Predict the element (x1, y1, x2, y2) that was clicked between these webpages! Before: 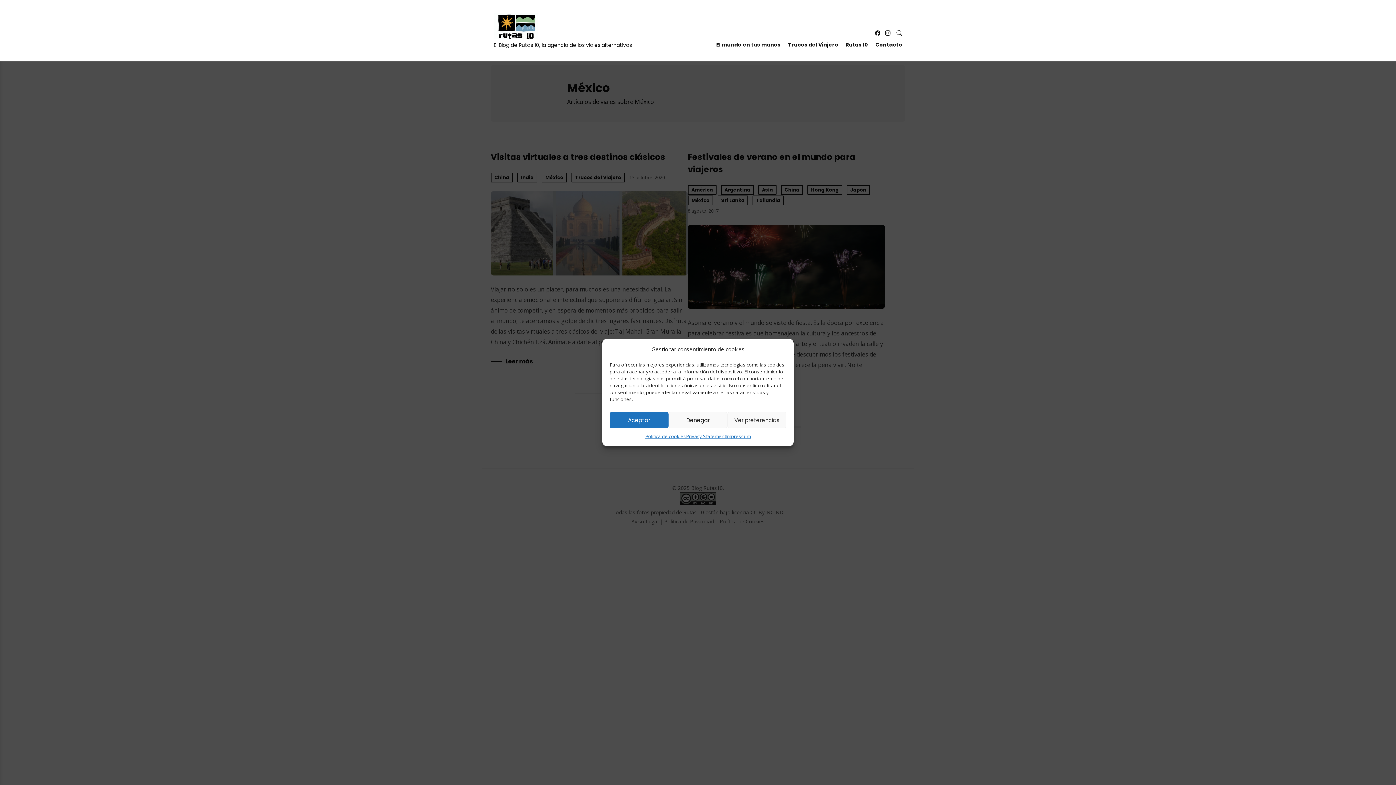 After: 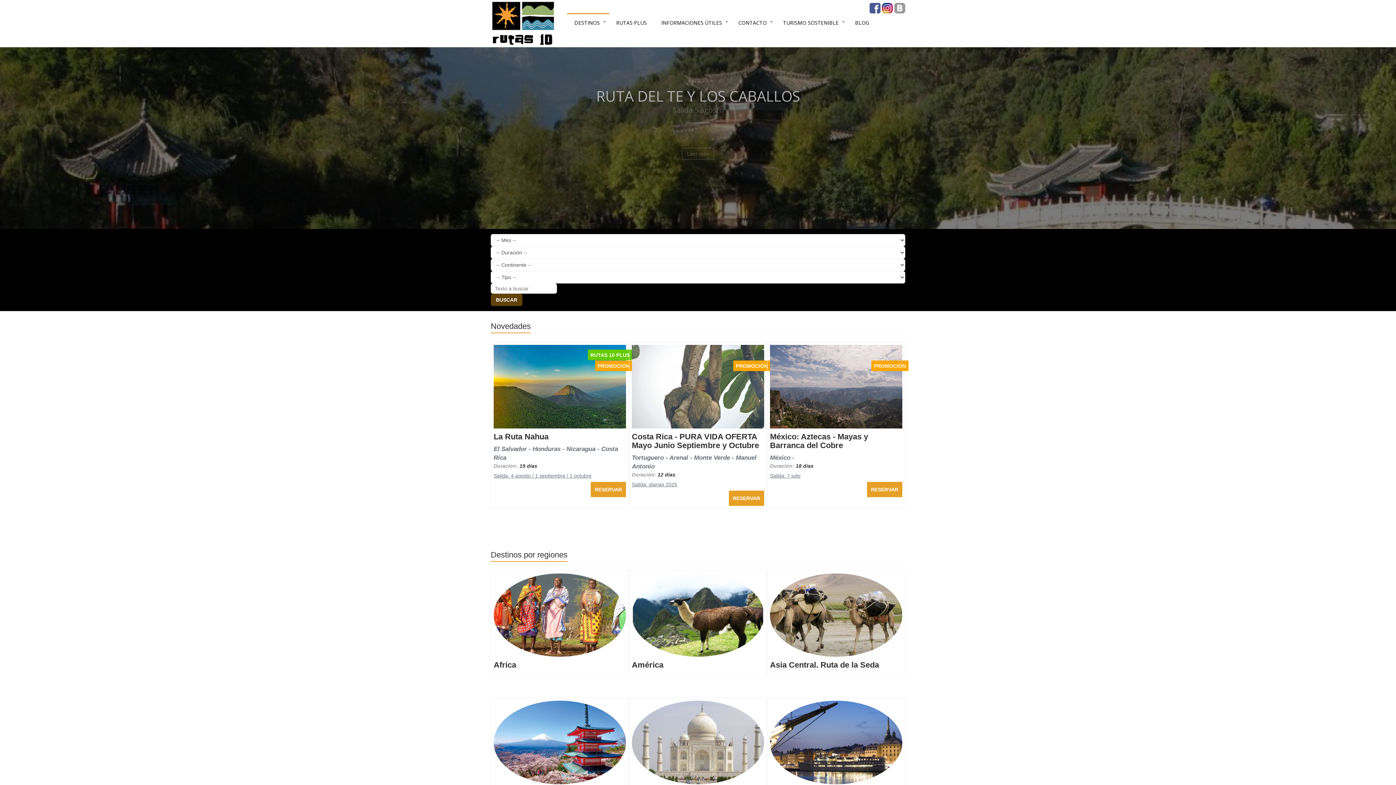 Action: bbox: (842, 40, 871, 49) label: Rutas 10